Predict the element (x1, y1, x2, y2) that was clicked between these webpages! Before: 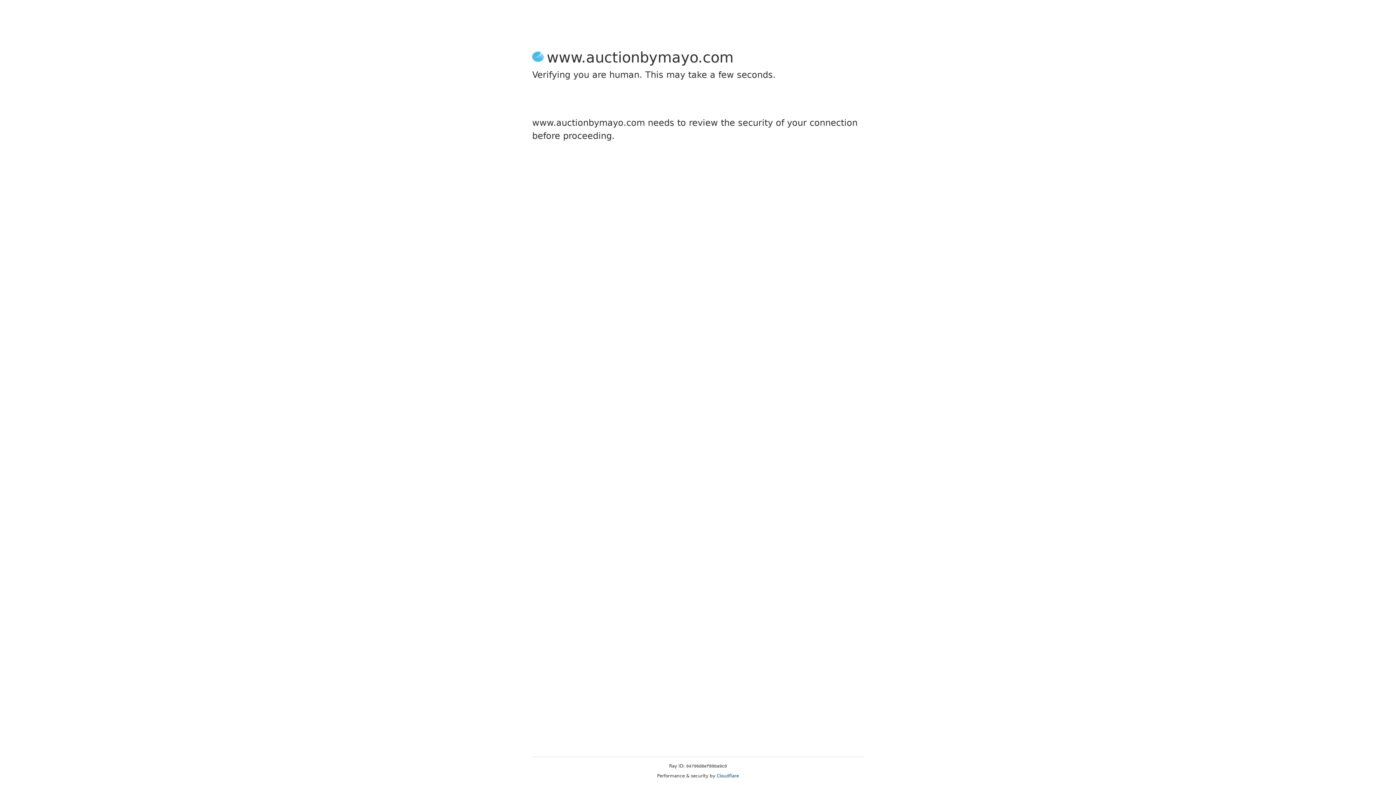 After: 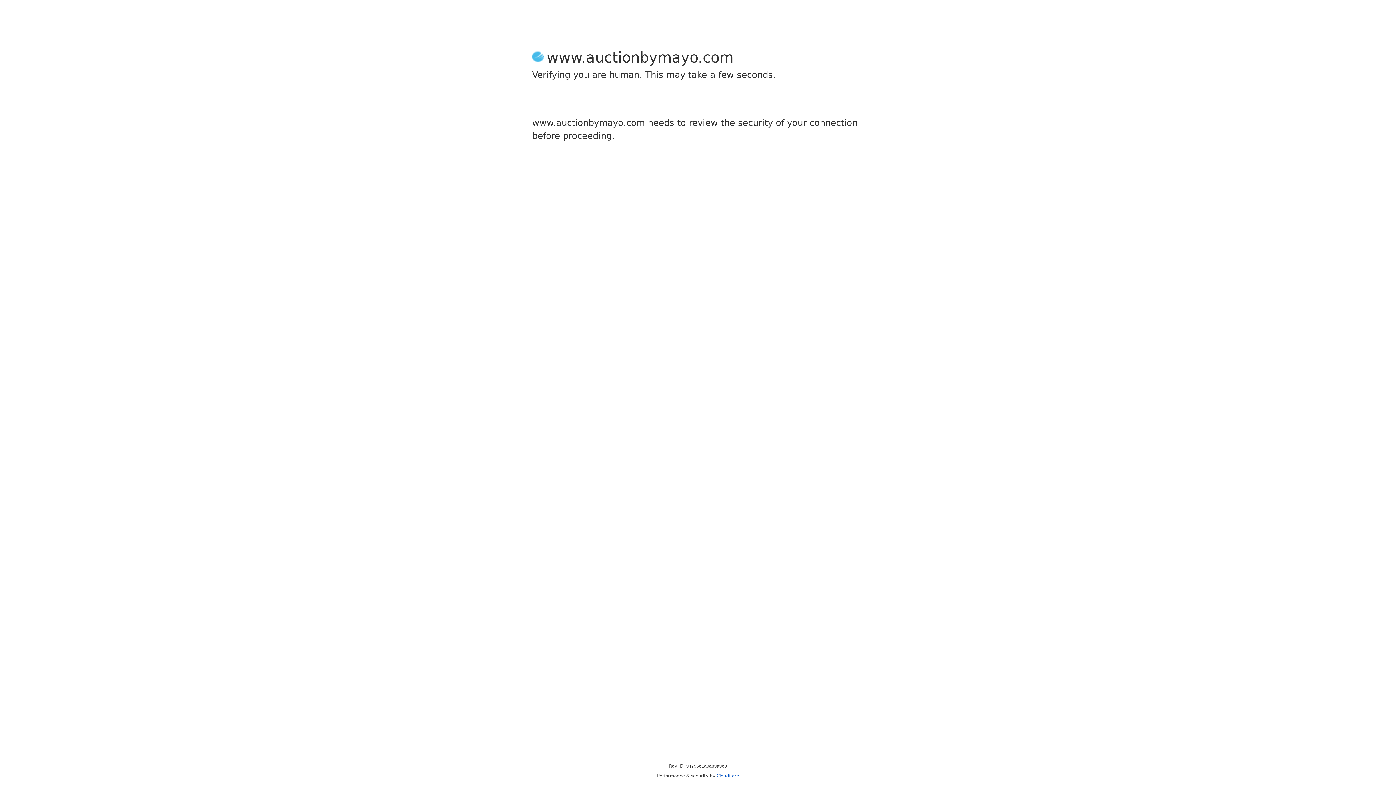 Action: label: Cloudflare bbox: (716, 773, 739, 778)